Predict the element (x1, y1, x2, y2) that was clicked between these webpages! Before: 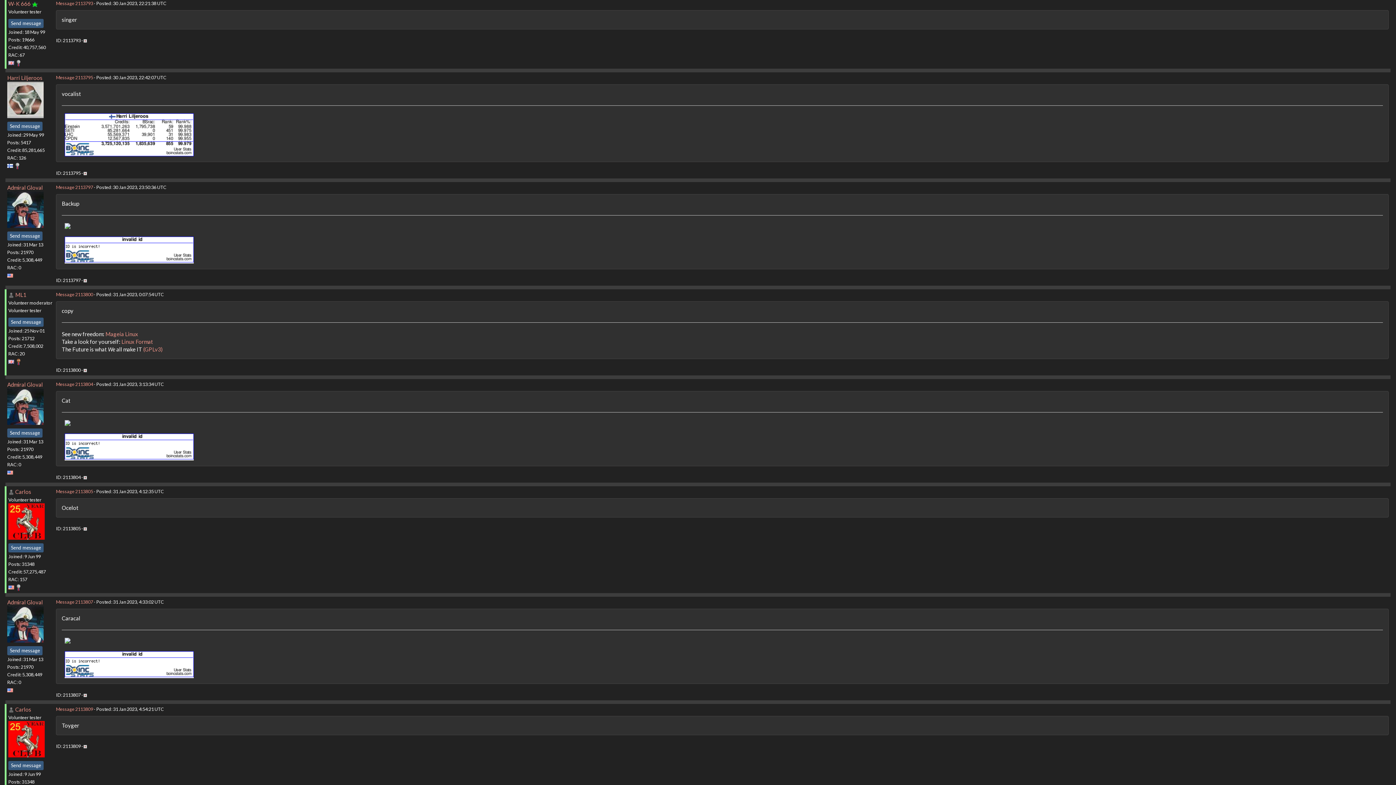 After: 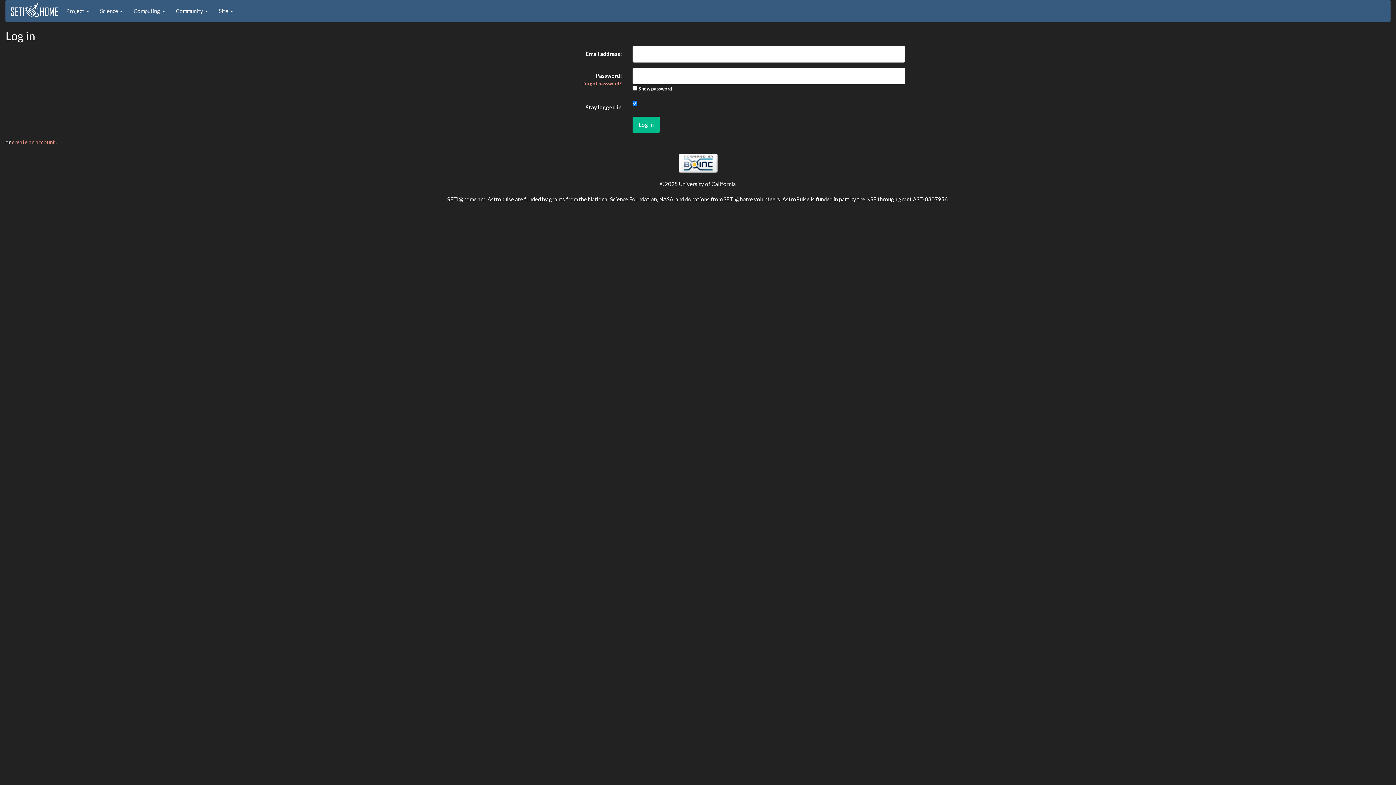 Action: bbox: (83, 525, 86, 531)